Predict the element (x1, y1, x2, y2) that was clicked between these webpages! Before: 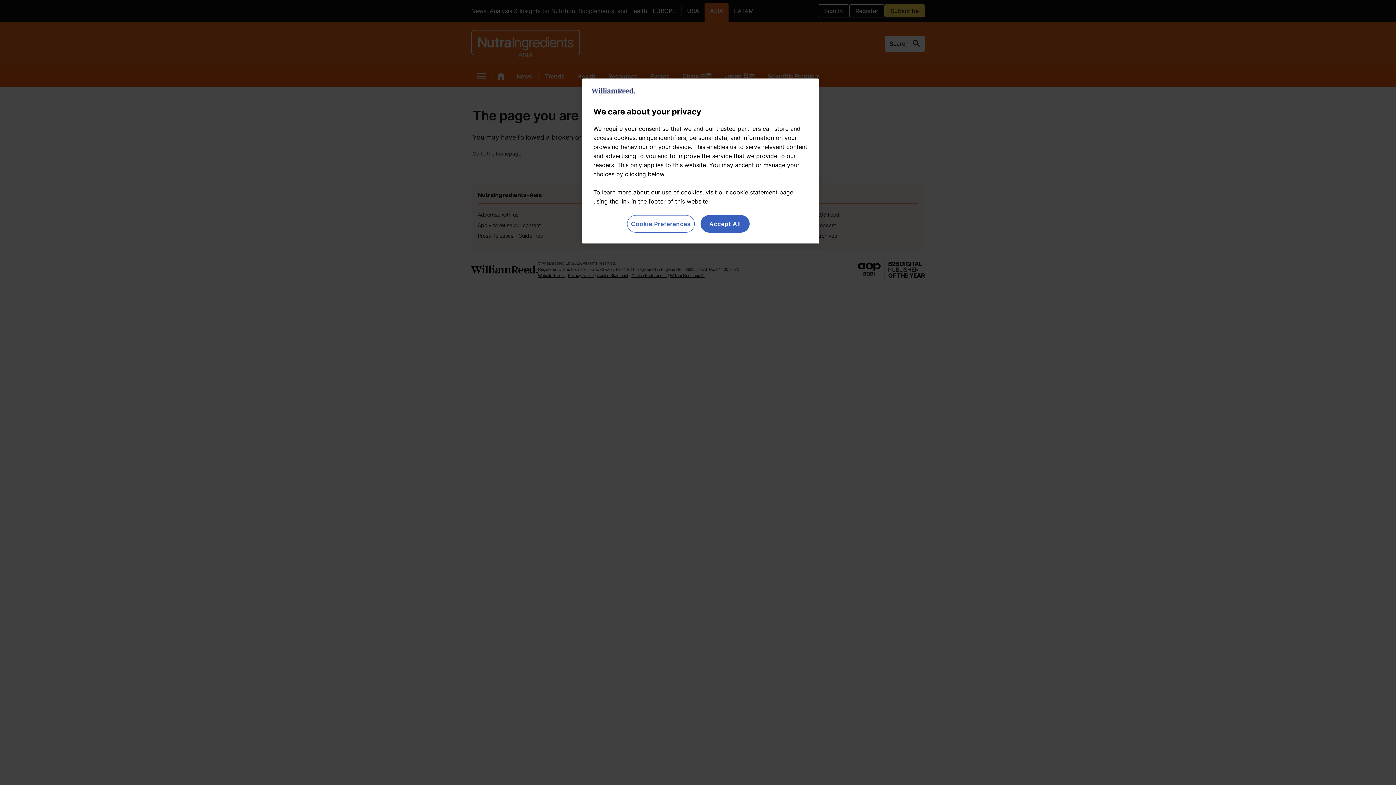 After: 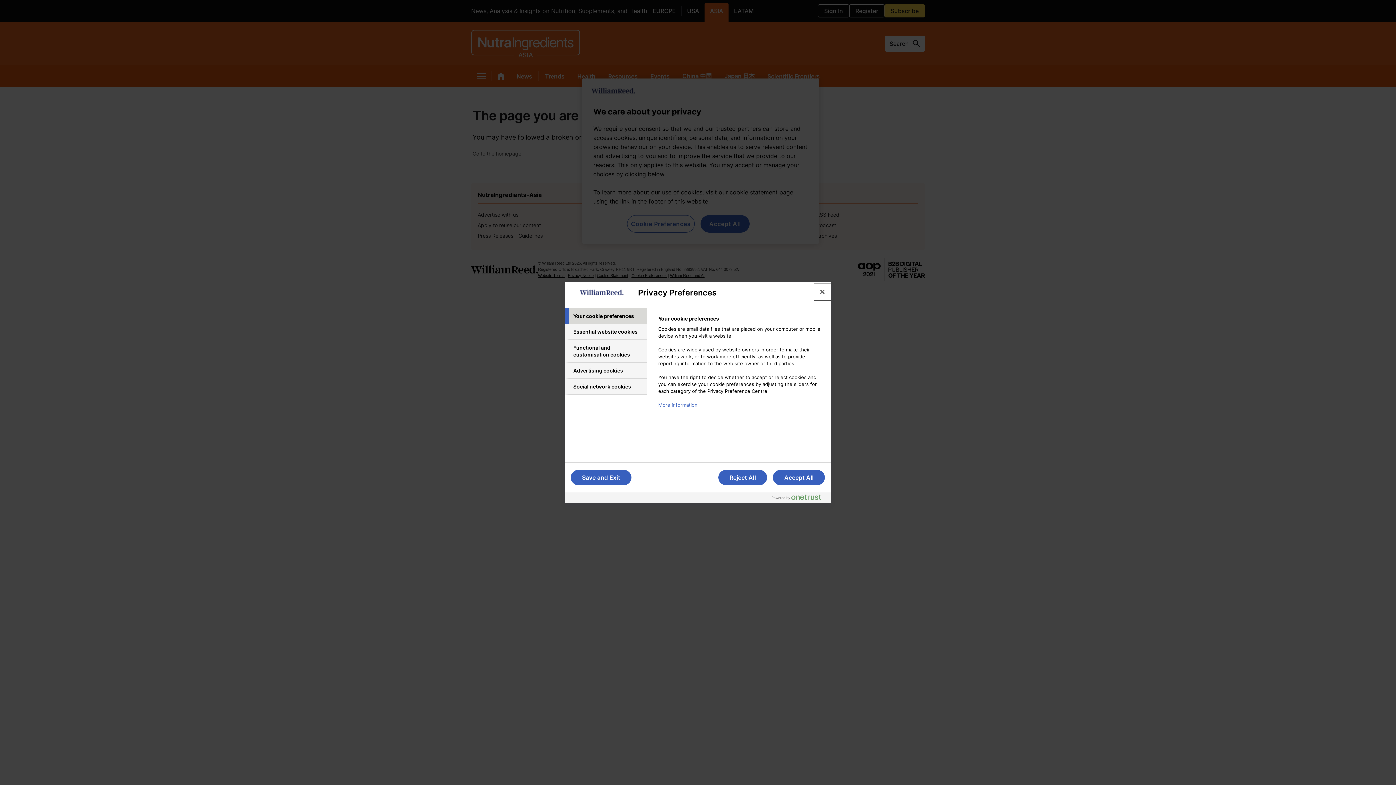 Action: bbox: (627, 215, 694, 232) label: Cookie Preferences